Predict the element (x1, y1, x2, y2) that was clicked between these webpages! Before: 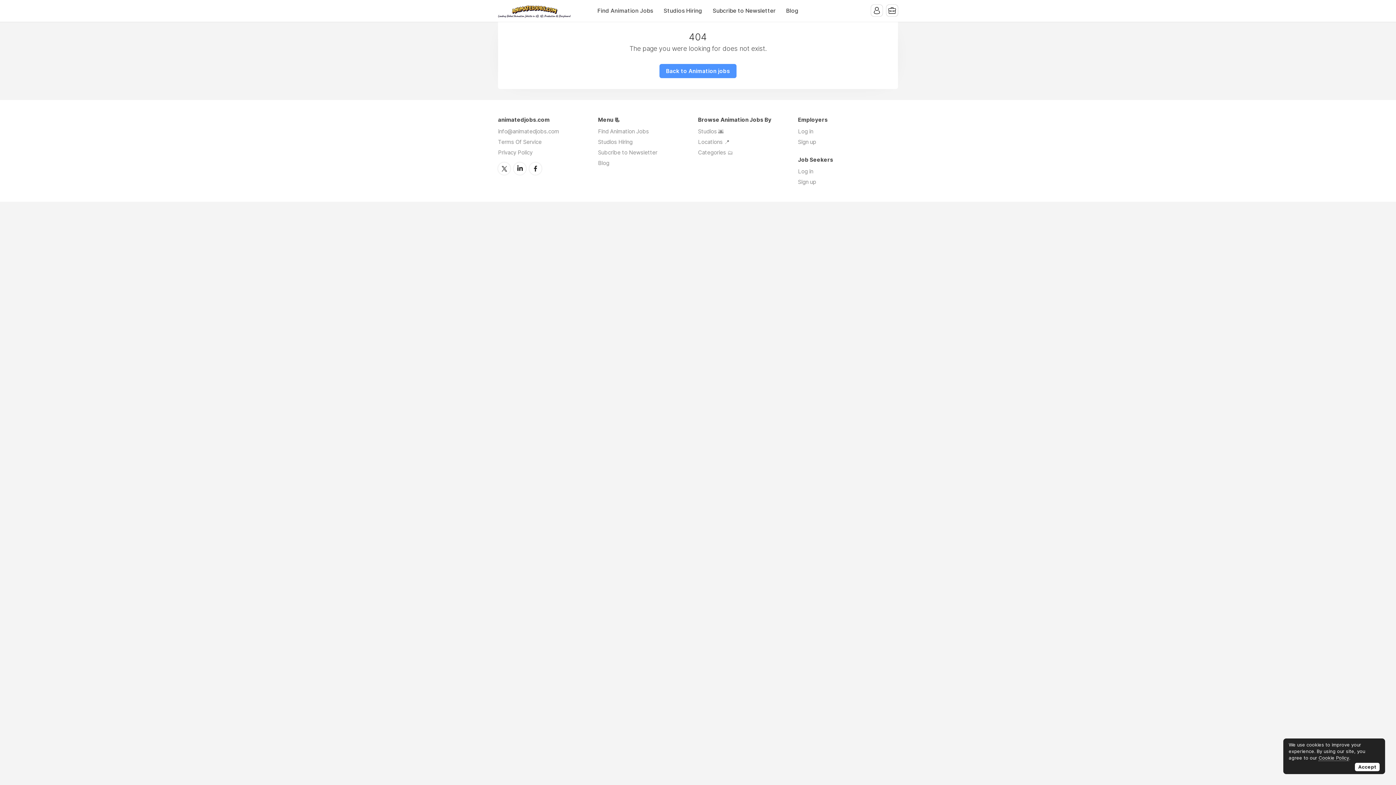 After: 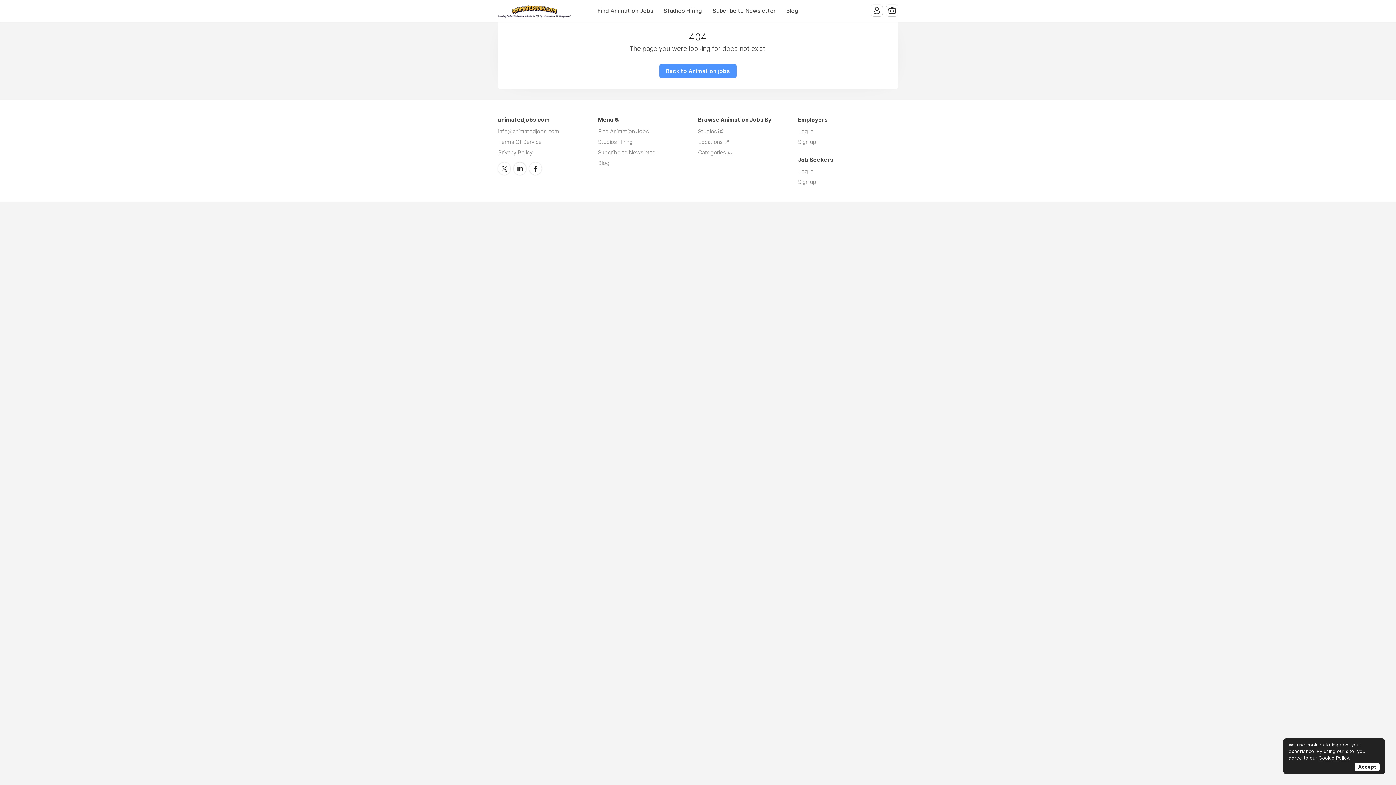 Action: label: LinkedIn bbox: (513, 162, 526, 174)